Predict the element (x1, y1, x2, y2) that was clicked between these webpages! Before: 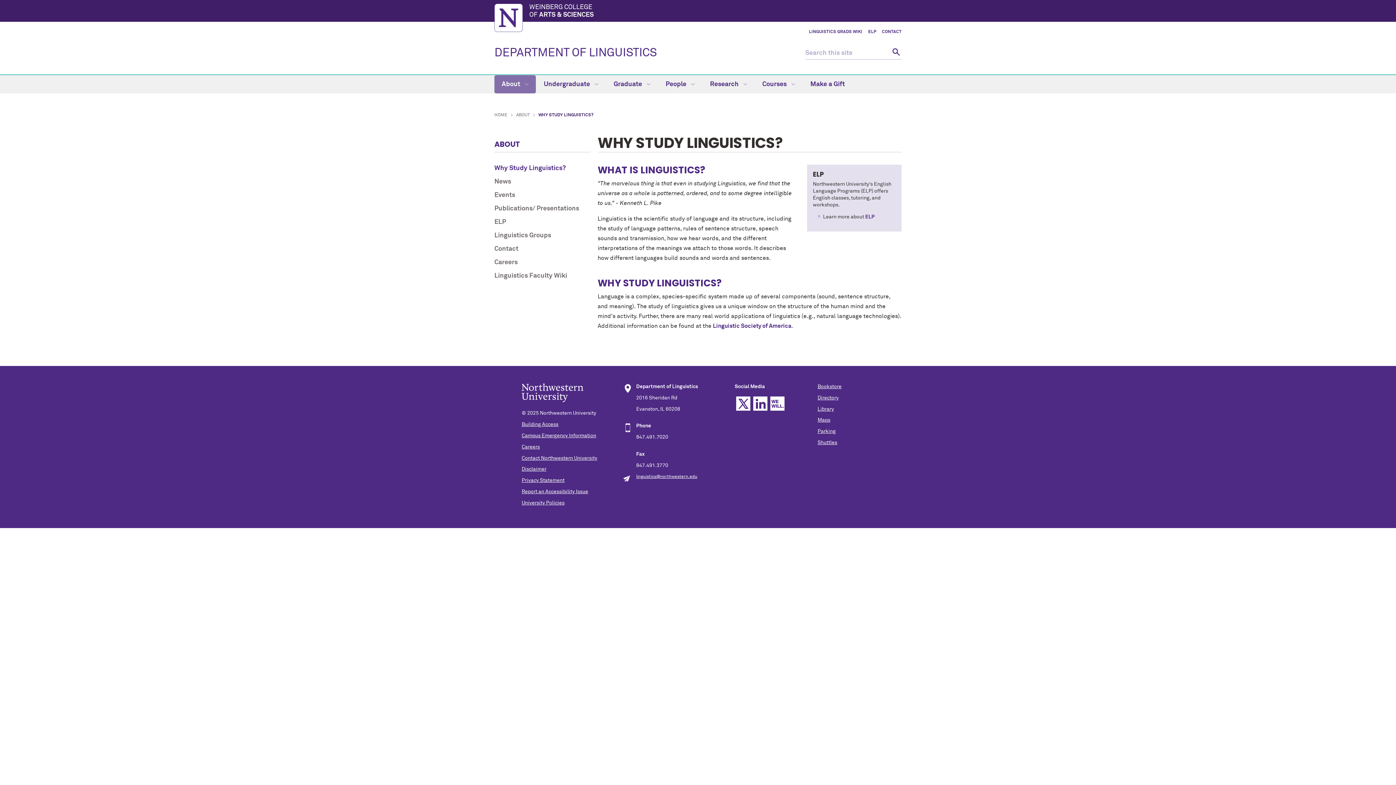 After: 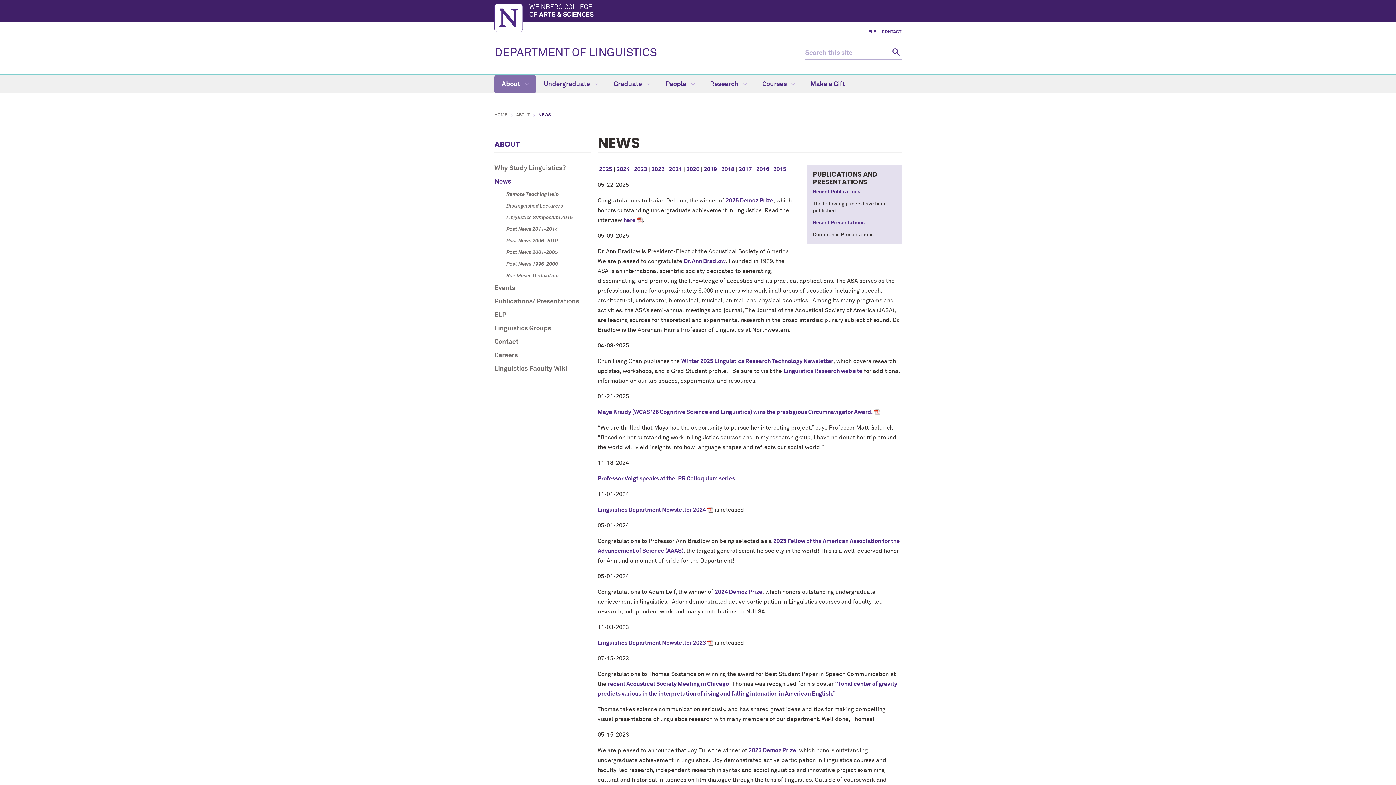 Action: label: News bbox: (494, 178, 590, 185)